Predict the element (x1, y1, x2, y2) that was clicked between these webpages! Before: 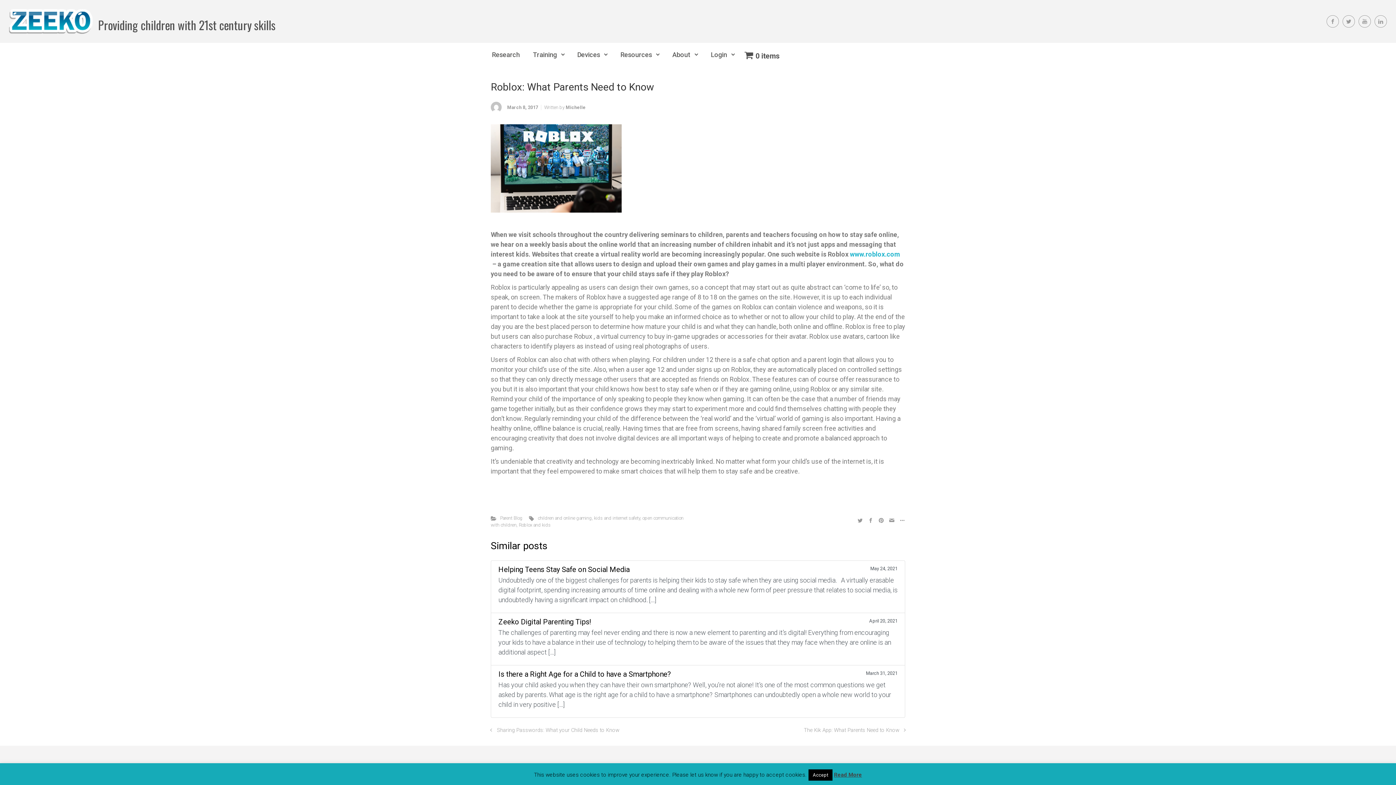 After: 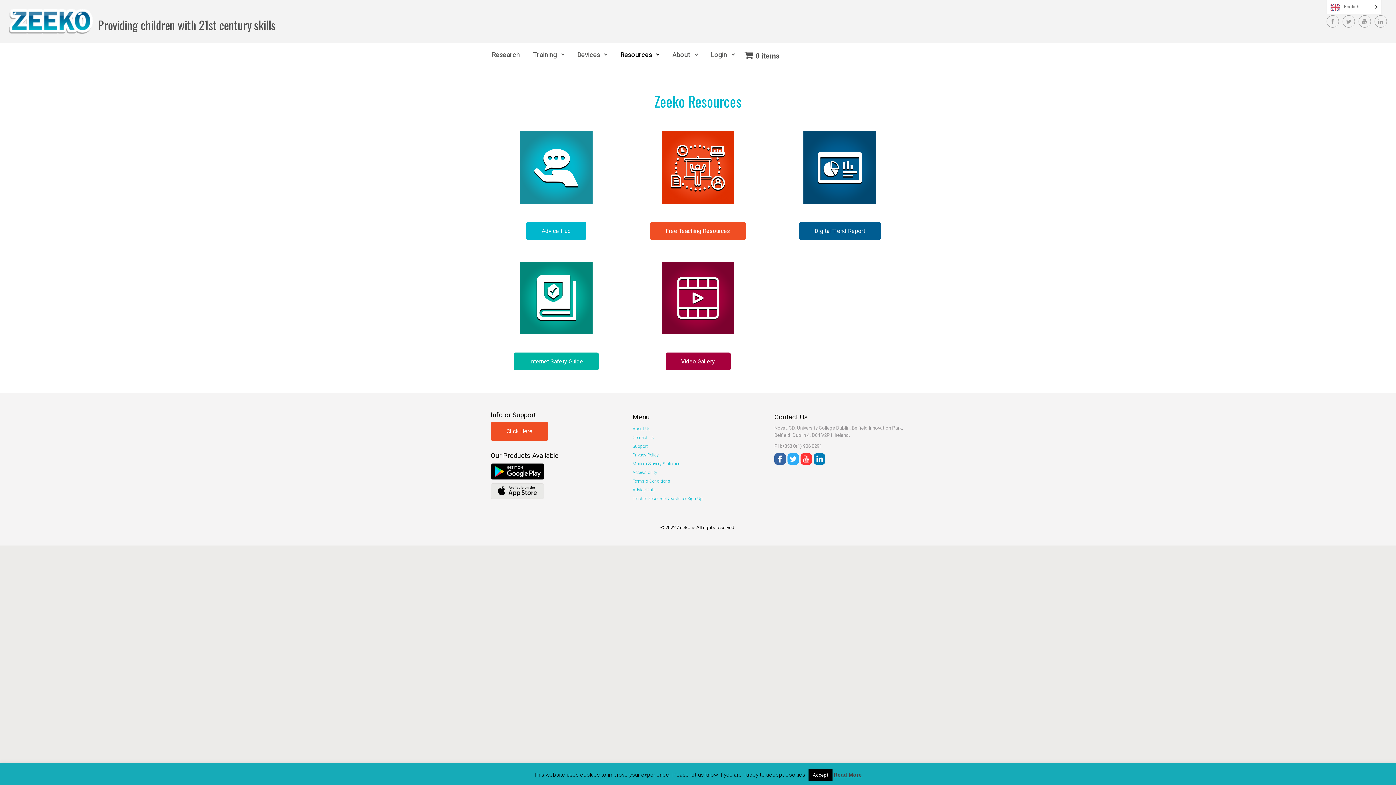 Action: label: Resources bbox: (617, 43, 662, 65)